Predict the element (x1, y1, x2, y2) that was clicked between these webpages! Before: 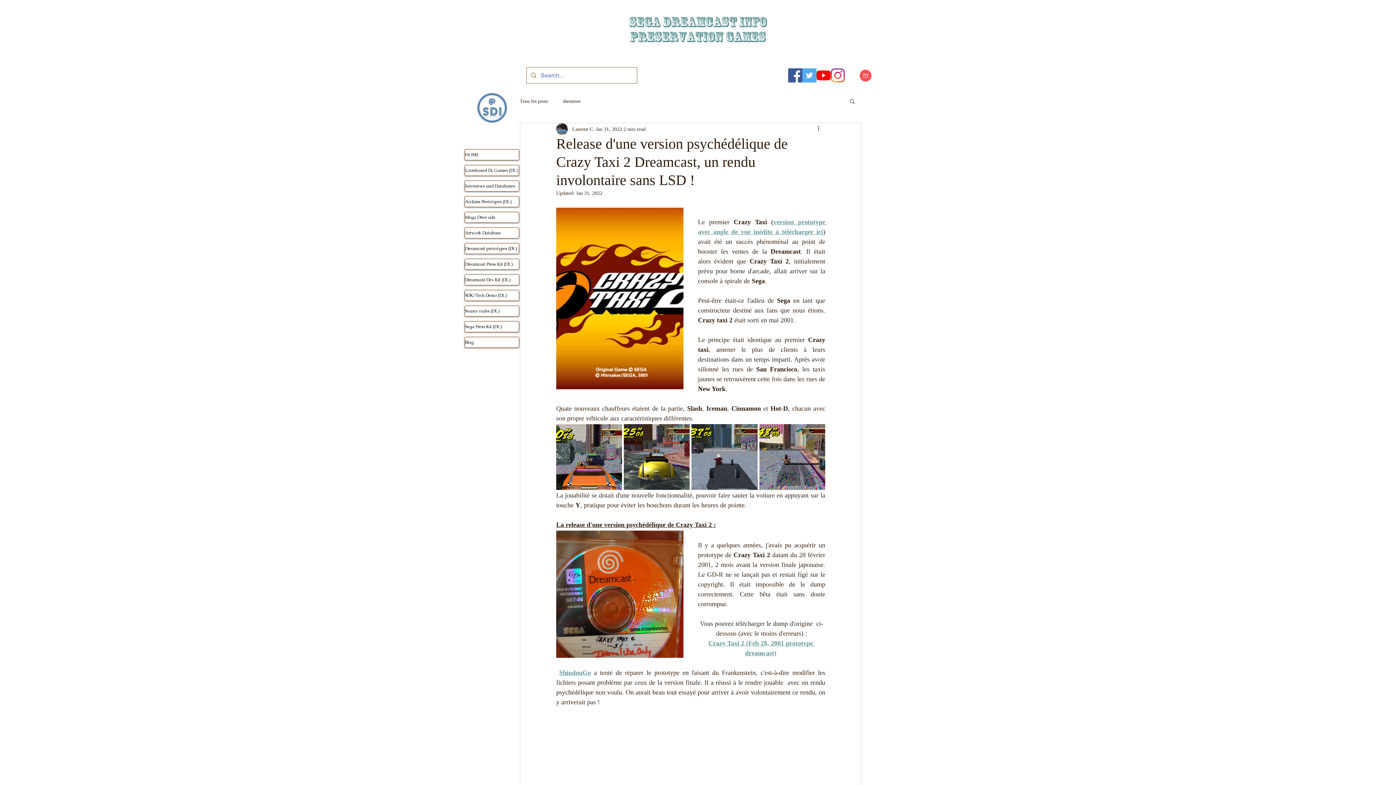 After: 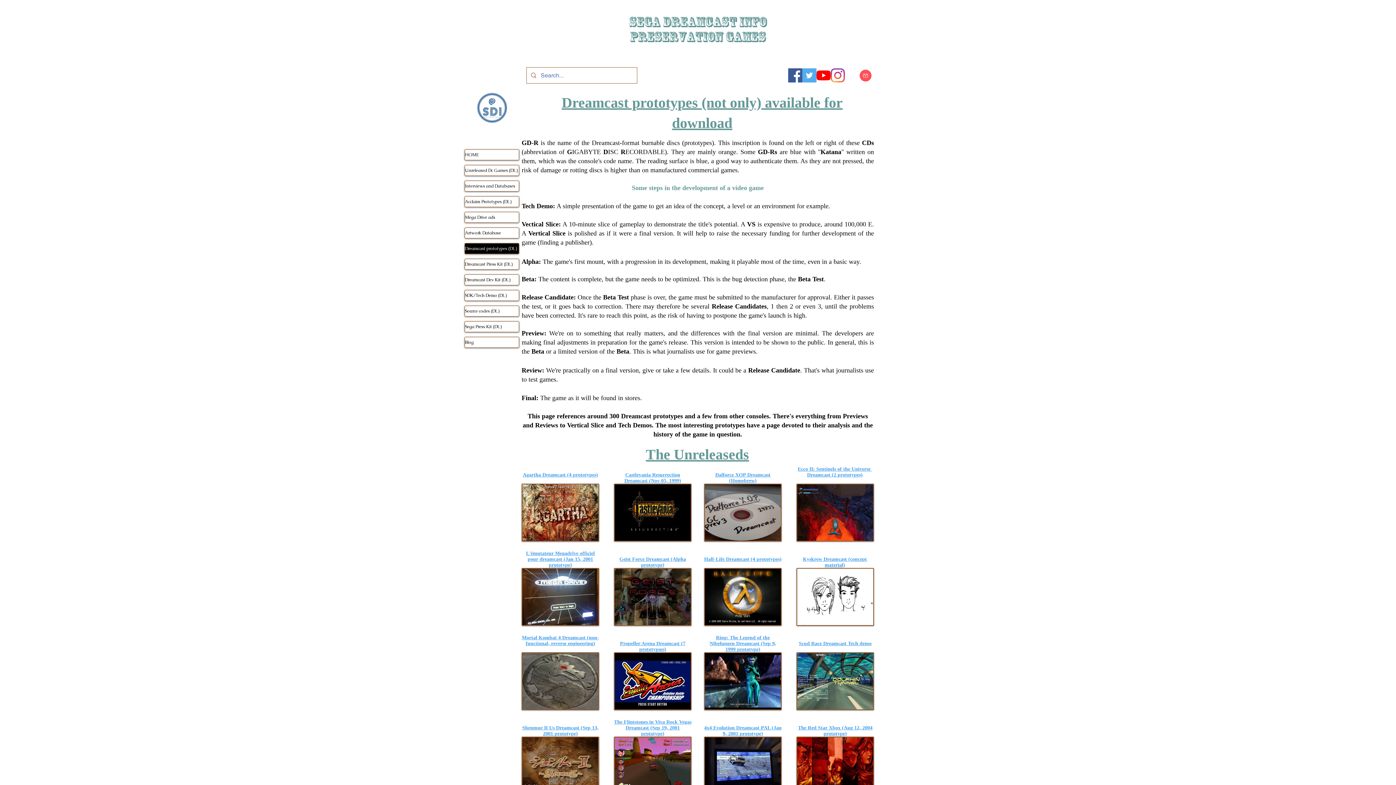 Action: label: Dreamcast prototypes (DL) bbox: (465, 243, 518, 253)